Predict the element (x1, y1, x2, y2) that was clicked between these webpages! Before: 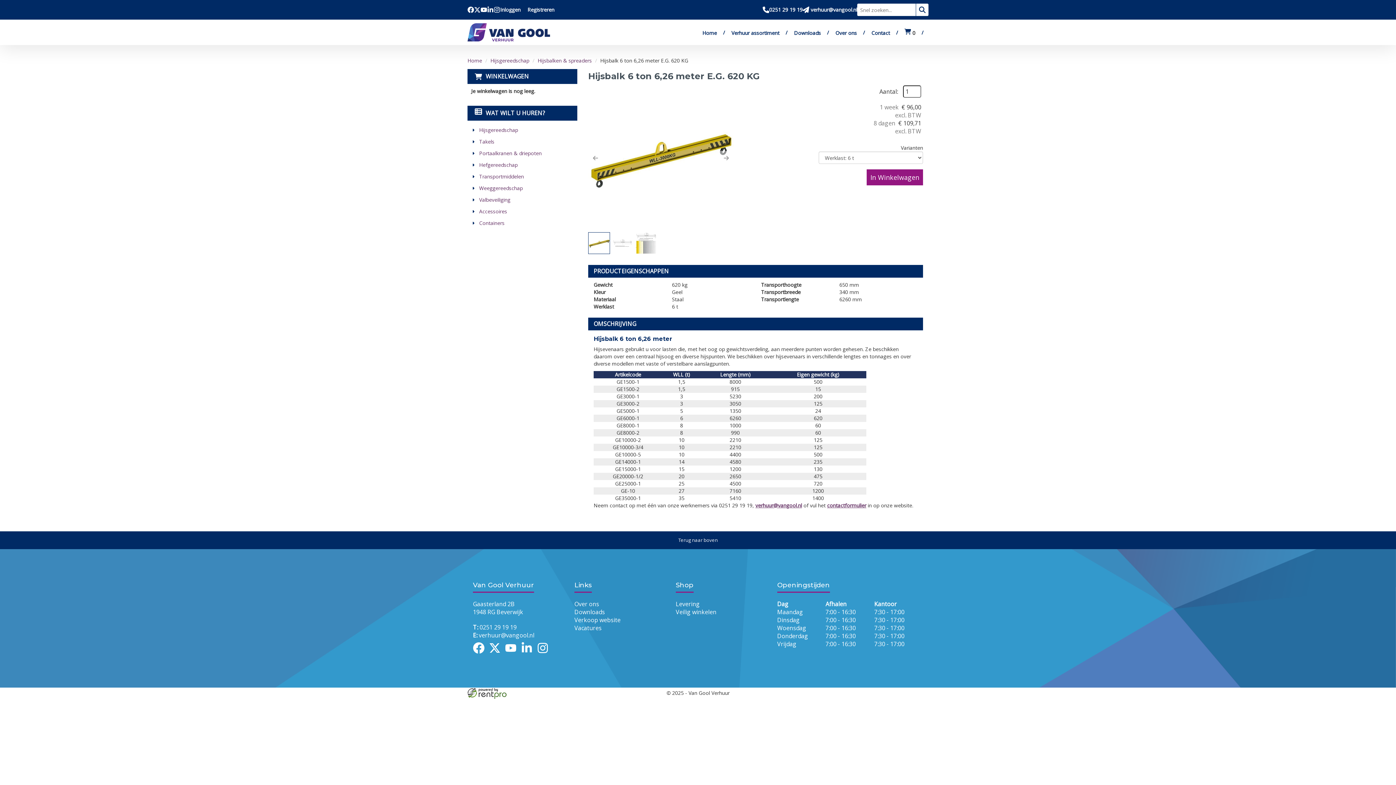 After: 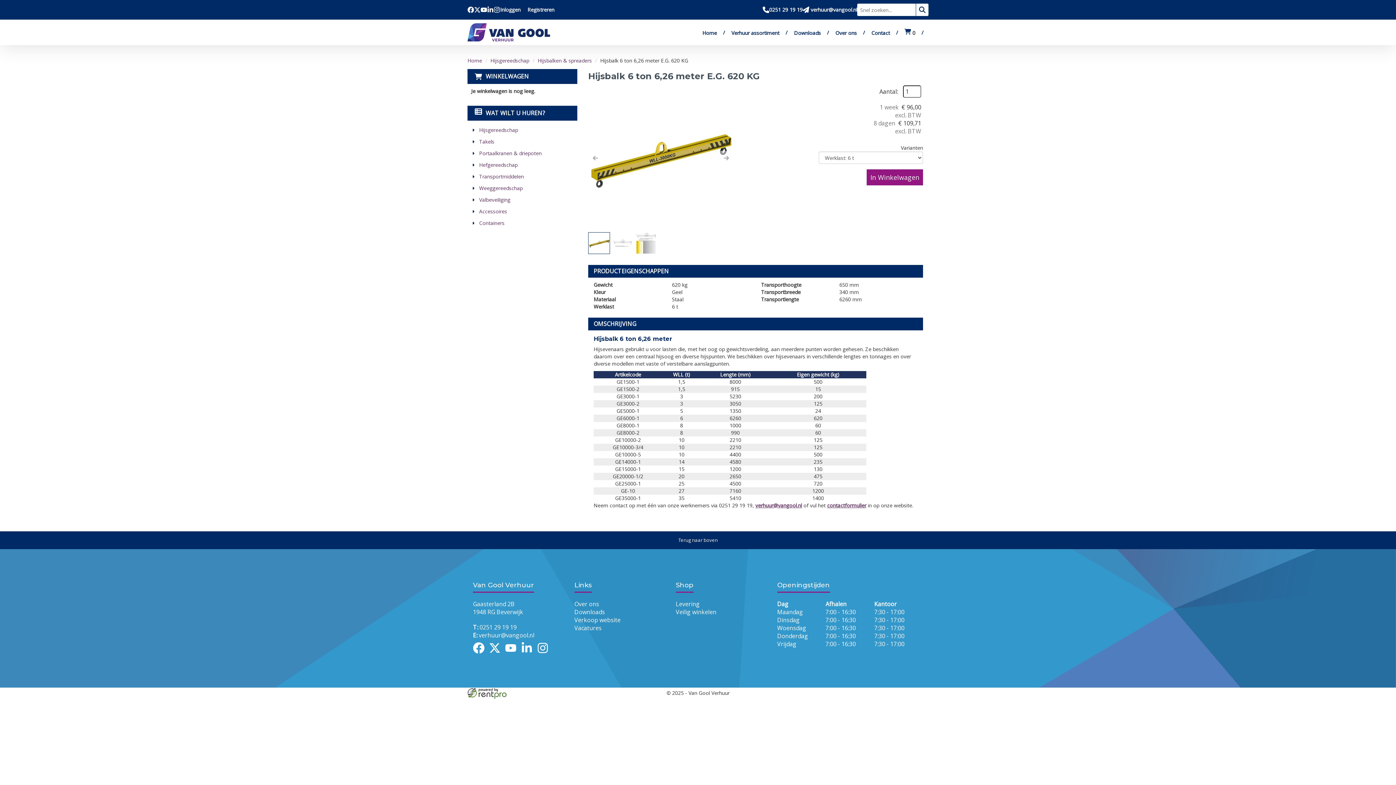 Action: bbox: (521, 650, 537, 658) label: linkedin